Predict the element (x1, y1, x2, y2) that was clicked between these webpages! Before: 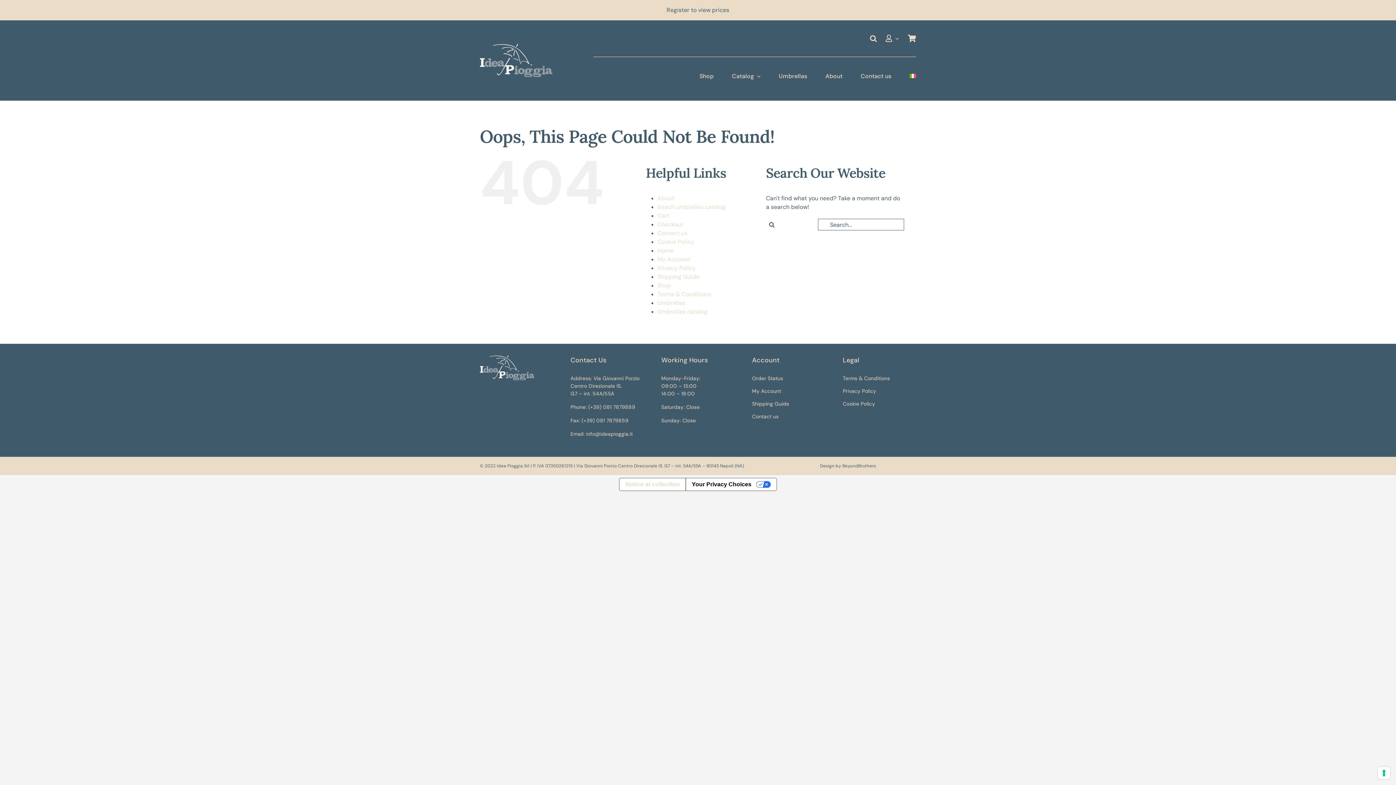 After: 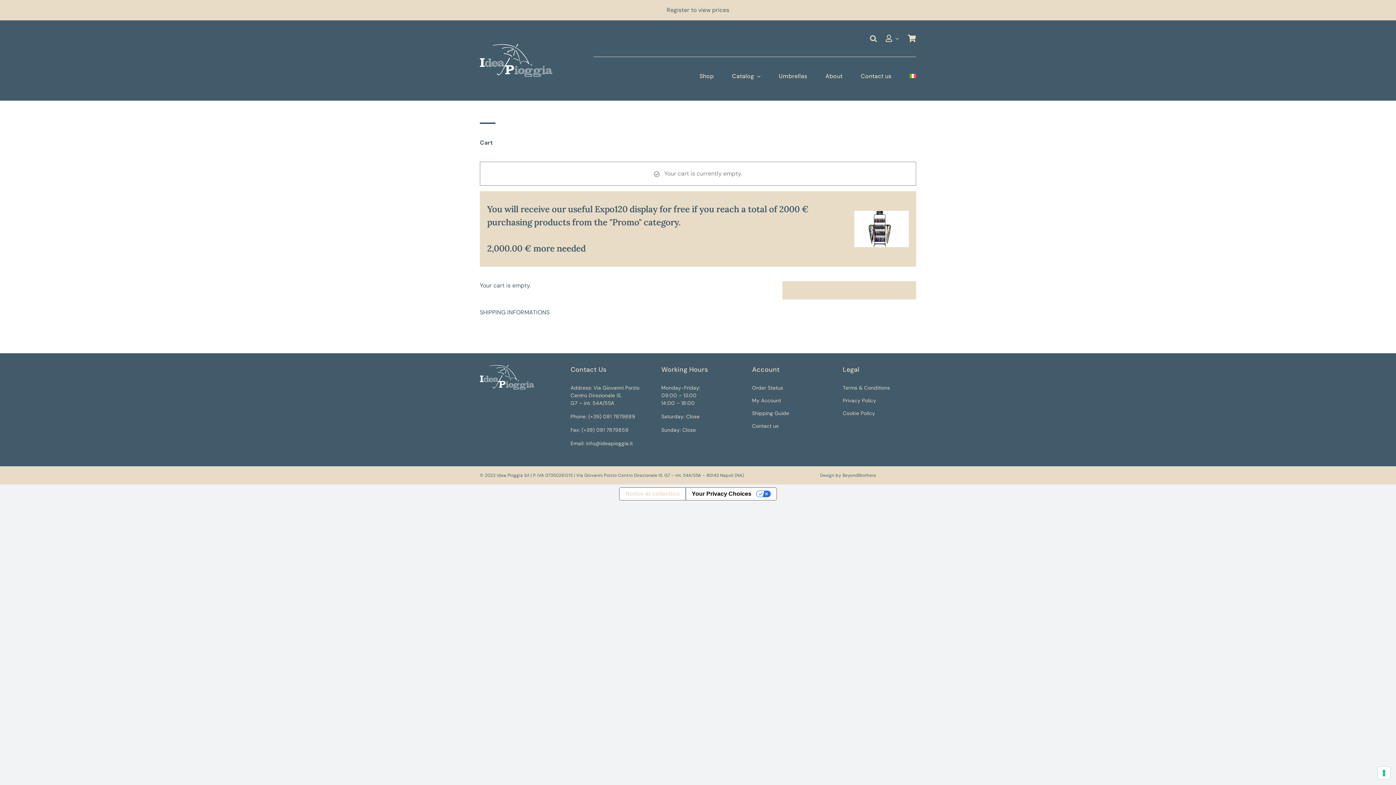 Action: bbox: (907, 31, 916, 45)